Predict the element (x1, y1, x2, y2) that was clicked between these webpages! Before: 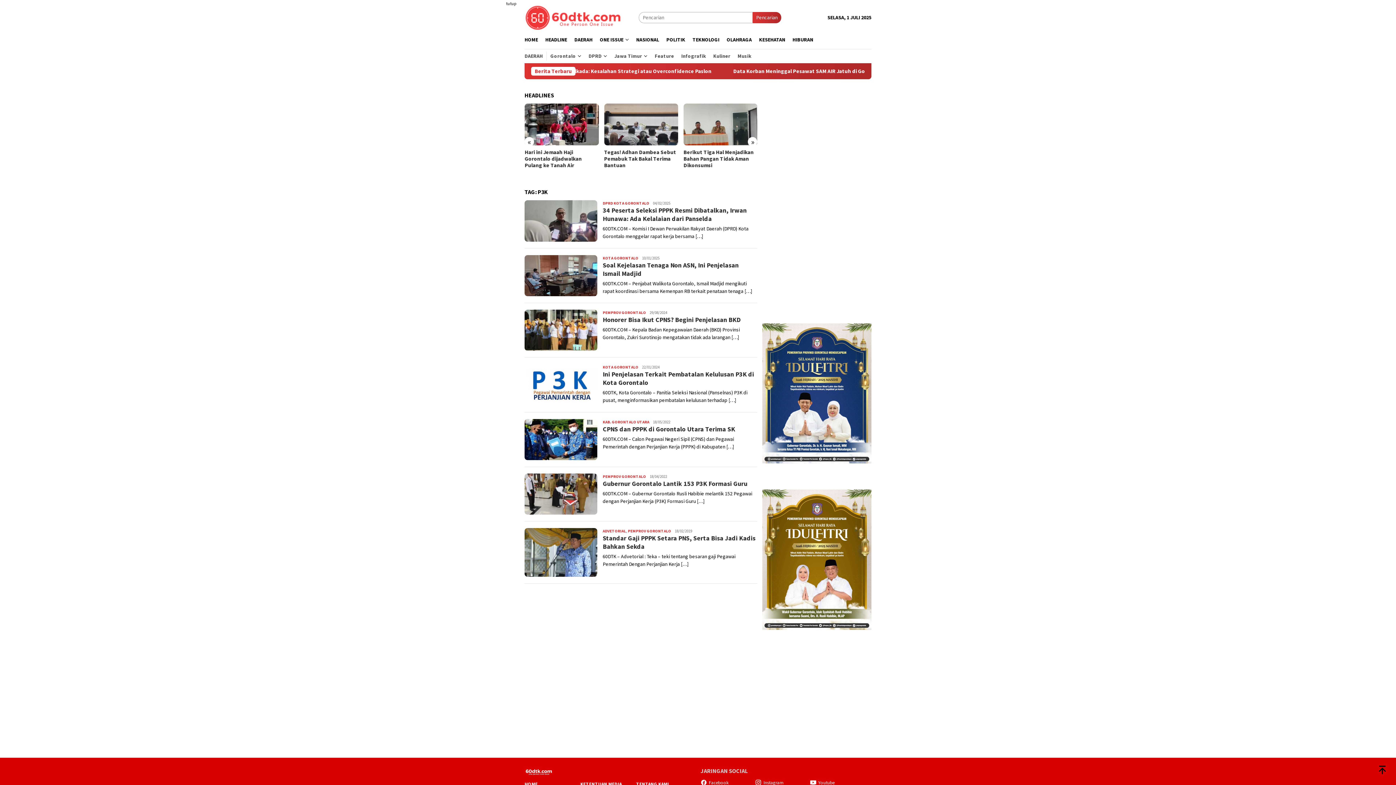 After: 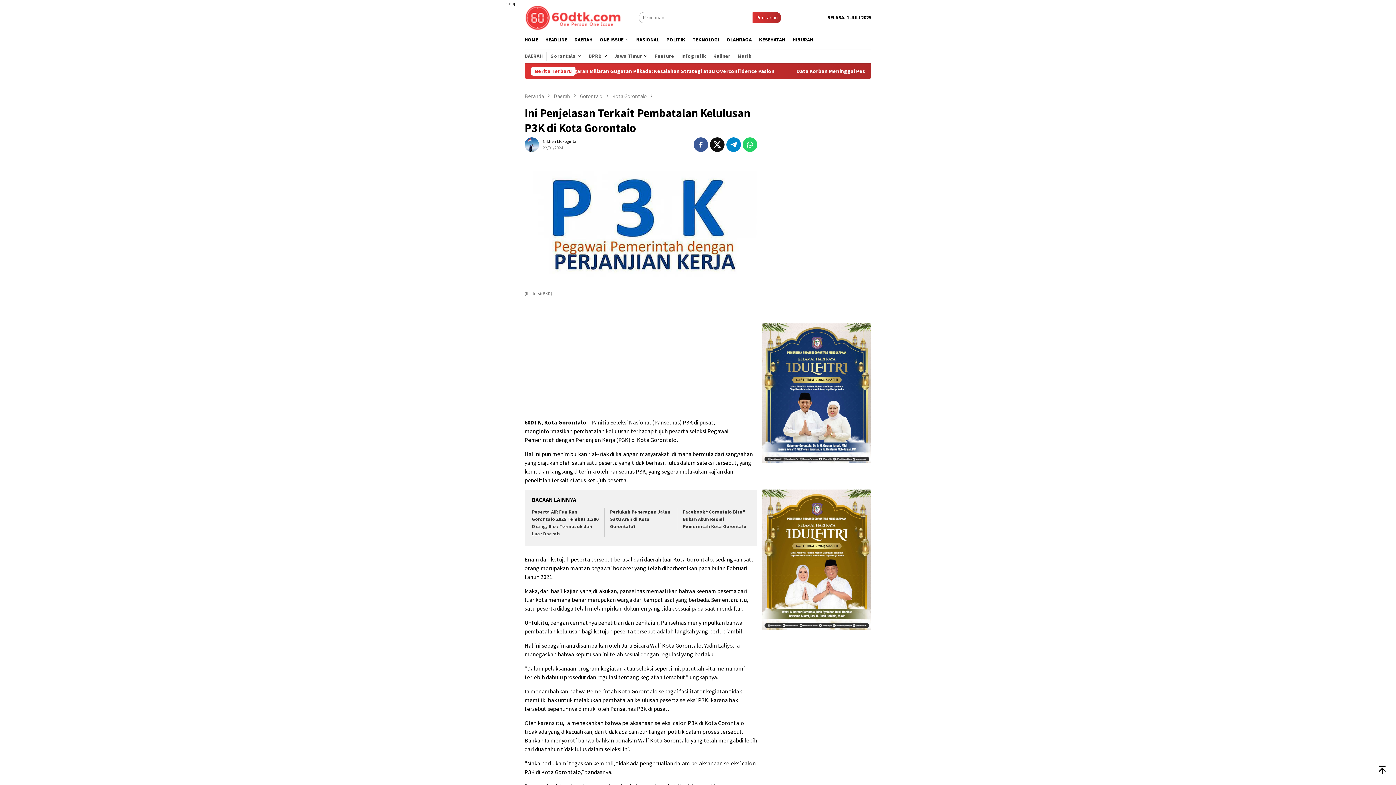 Action: bbox: (524, 364, 597, 405)